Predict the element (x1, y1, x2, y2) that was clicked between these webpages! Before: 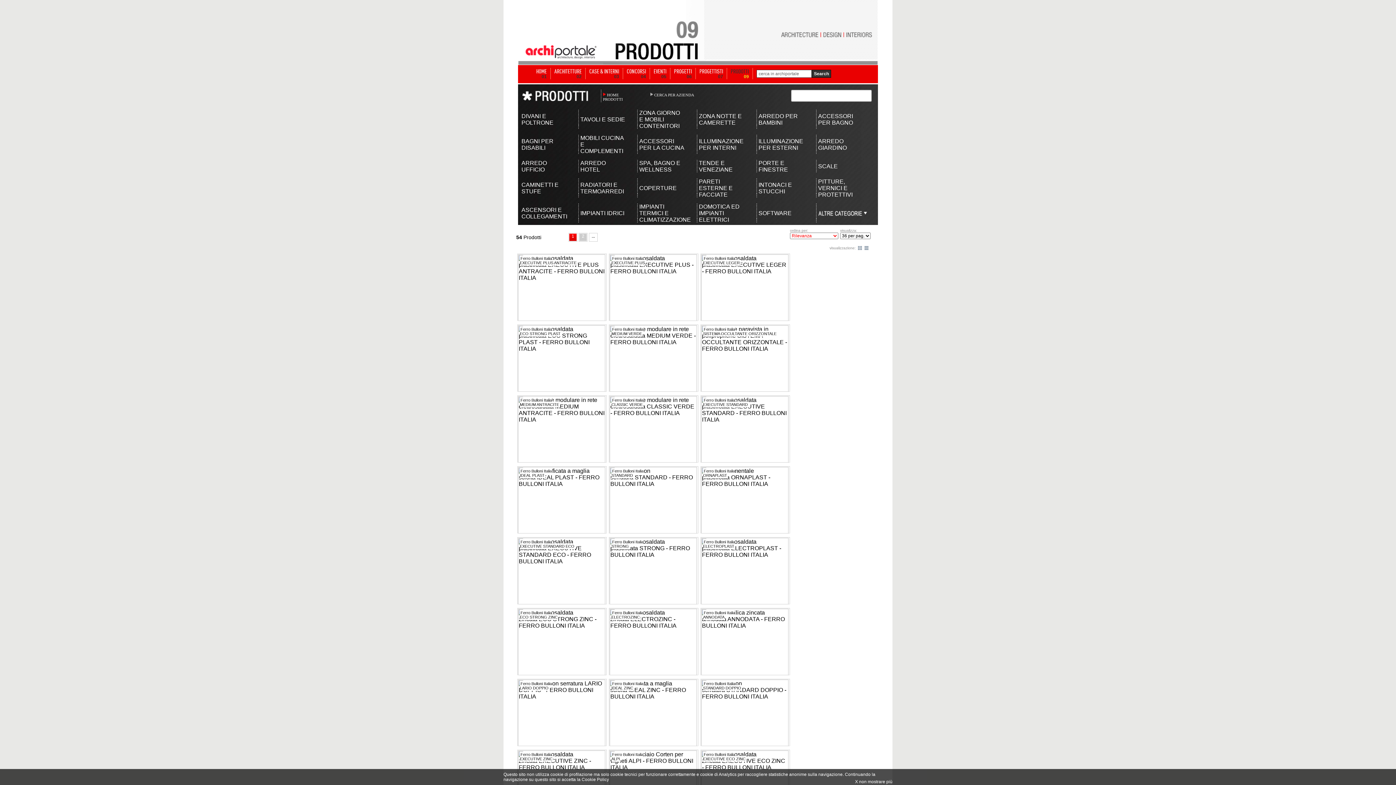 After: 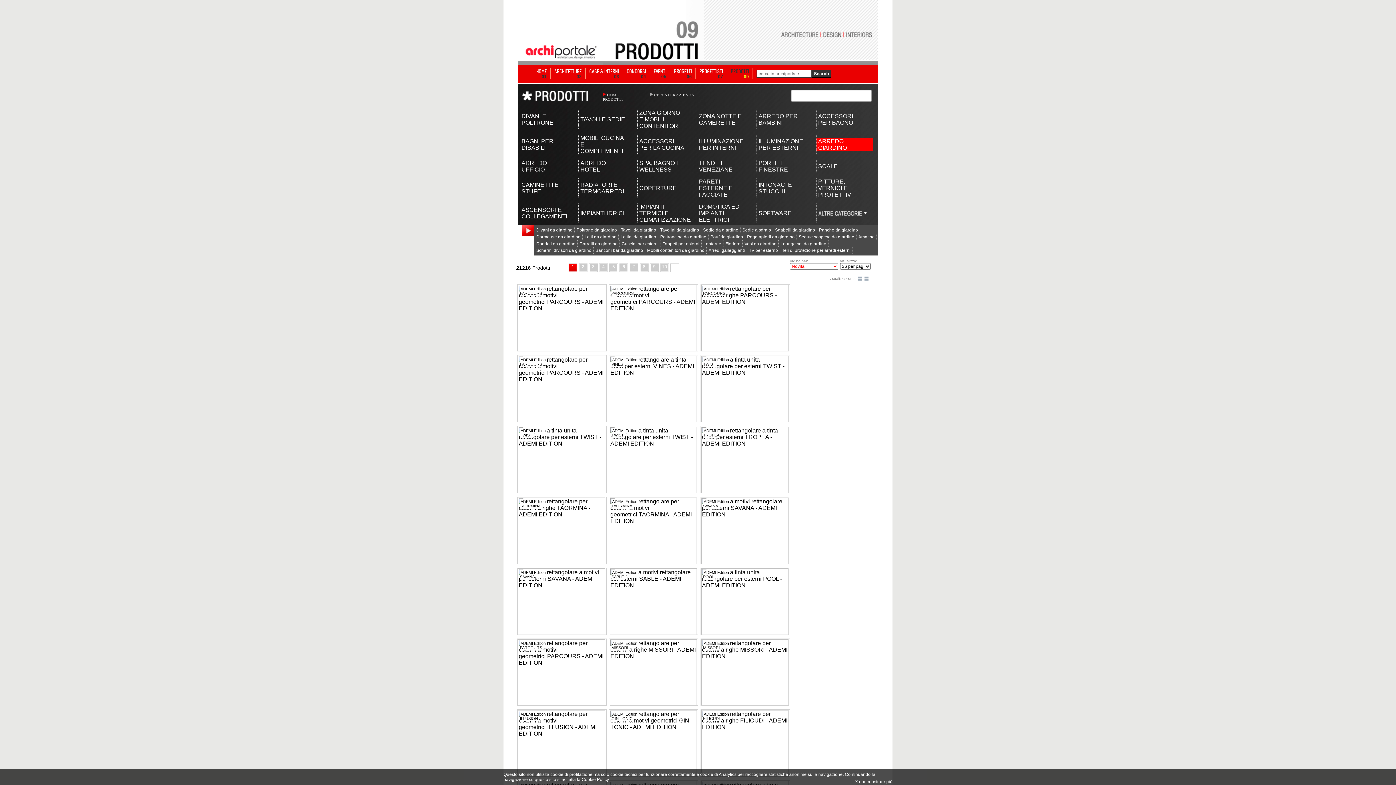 Action: label: ARREDO GIARDINO bbox: (818, 138, 863, 151)